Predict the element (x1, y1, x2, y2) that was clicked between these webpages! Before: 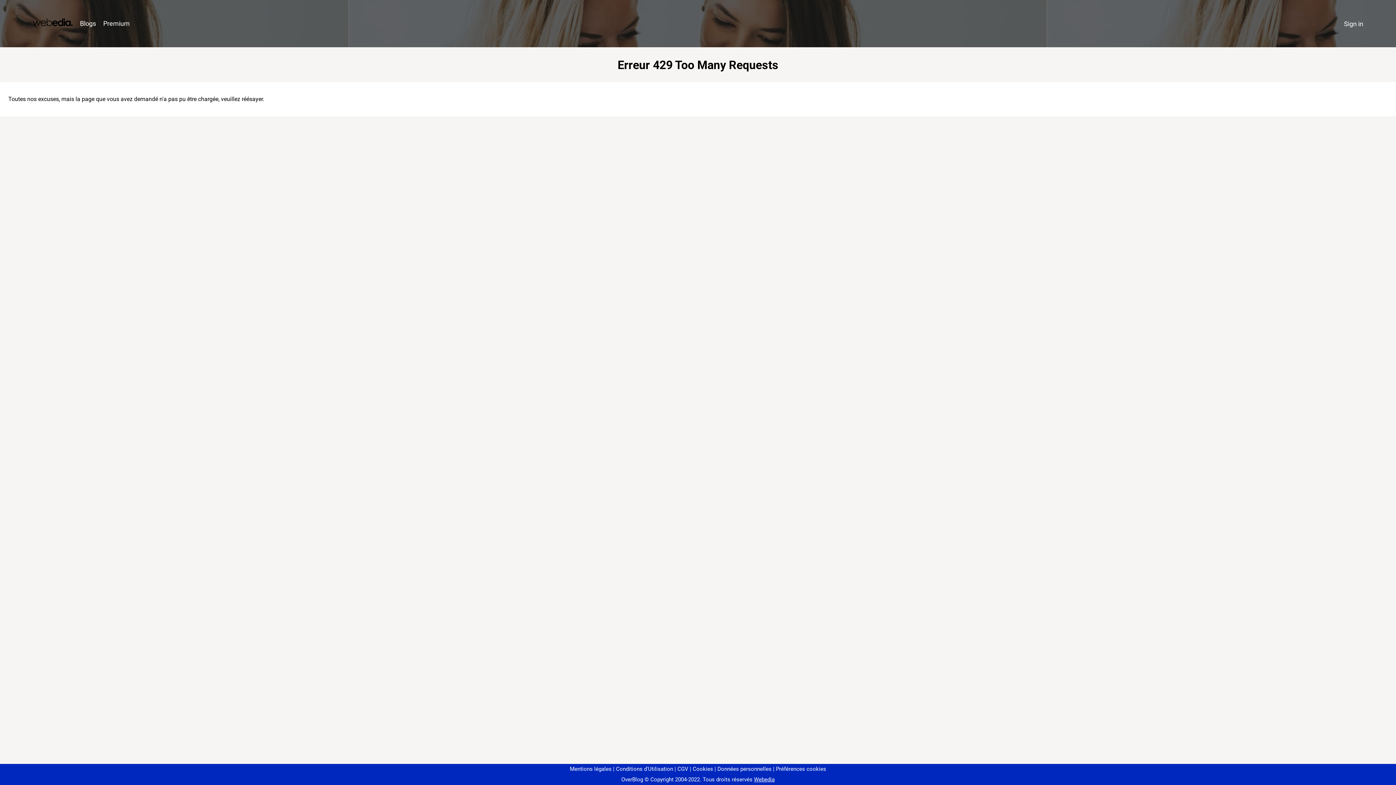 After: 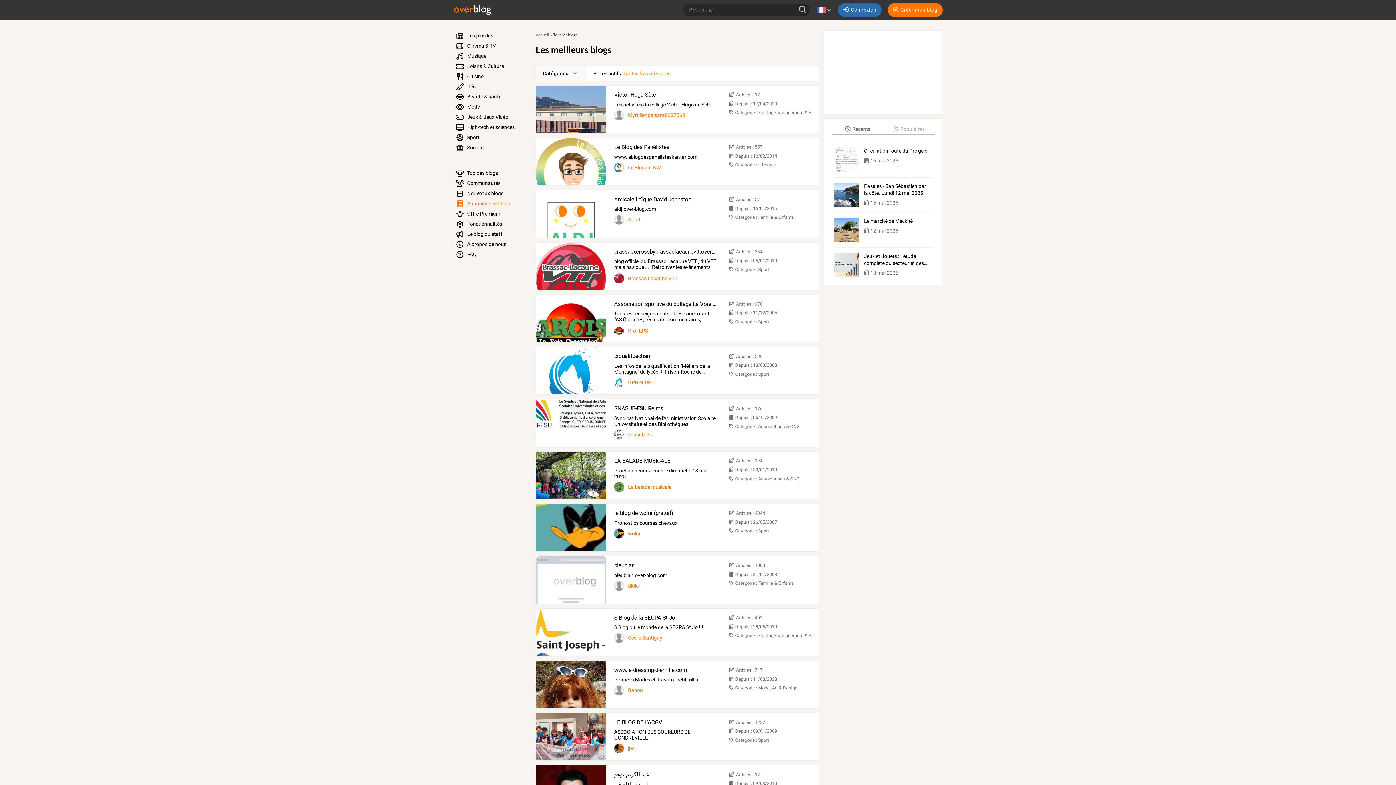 Action: label: Blogs bbox: (76, 16, 99, 31)